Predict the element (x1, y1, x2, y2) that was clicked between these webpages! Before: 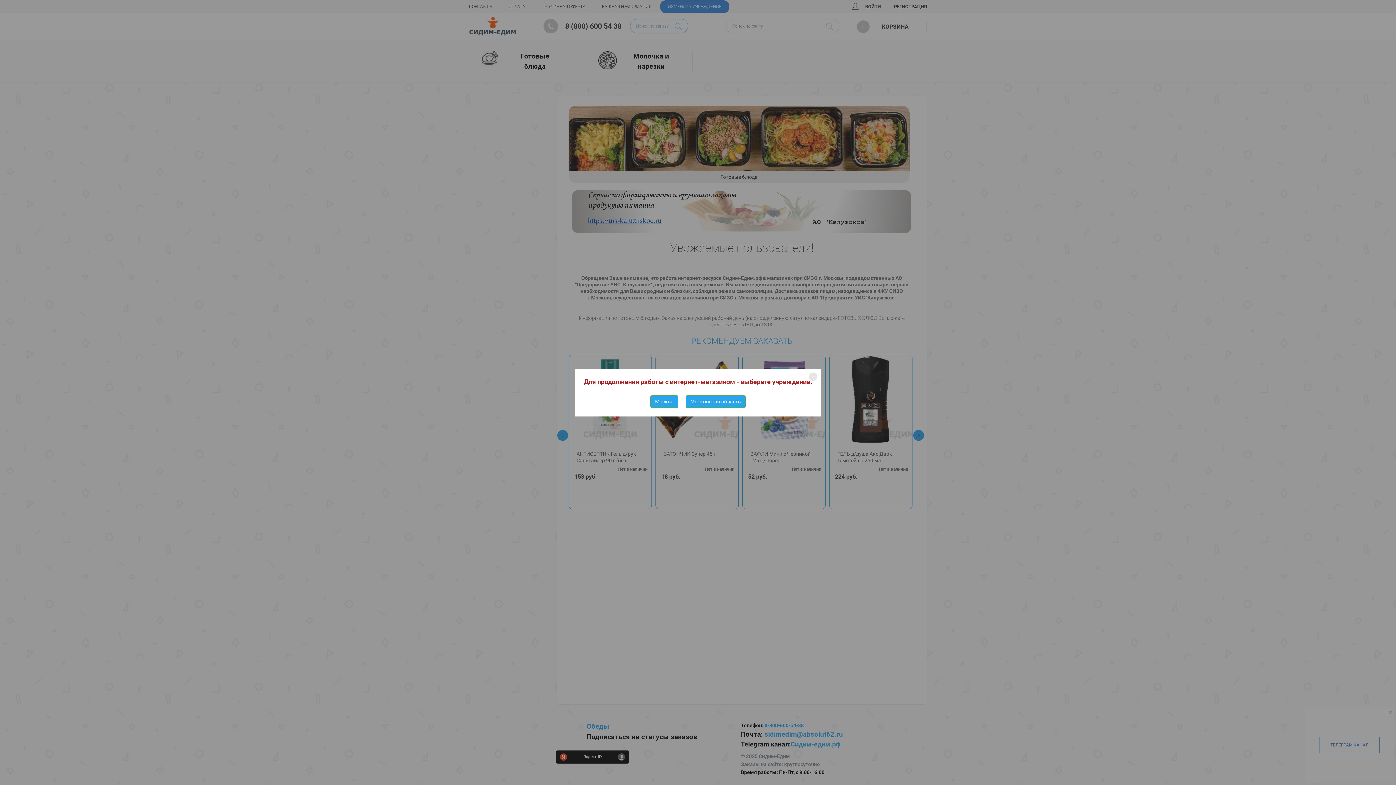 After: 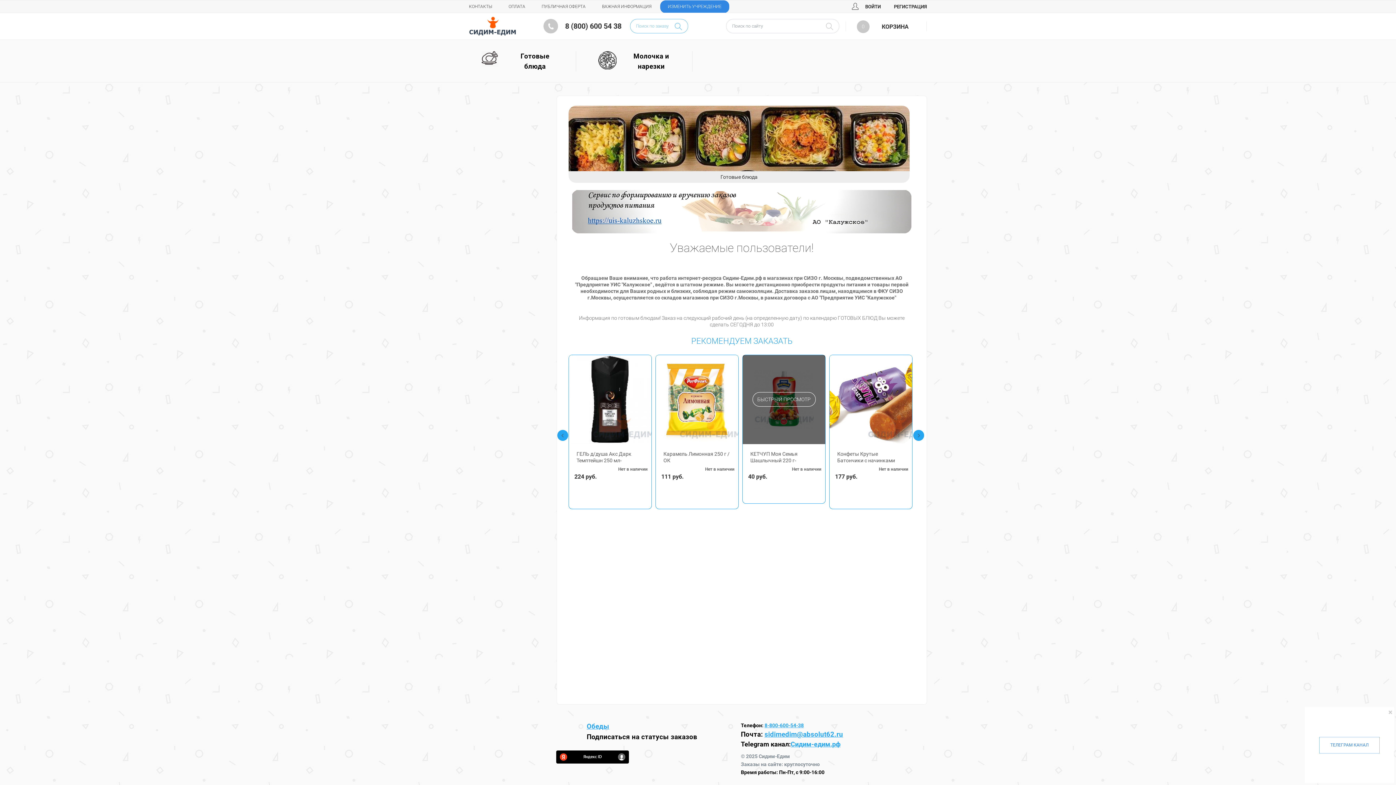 Action: bbox: (809, 372, 817, 380) label: ×